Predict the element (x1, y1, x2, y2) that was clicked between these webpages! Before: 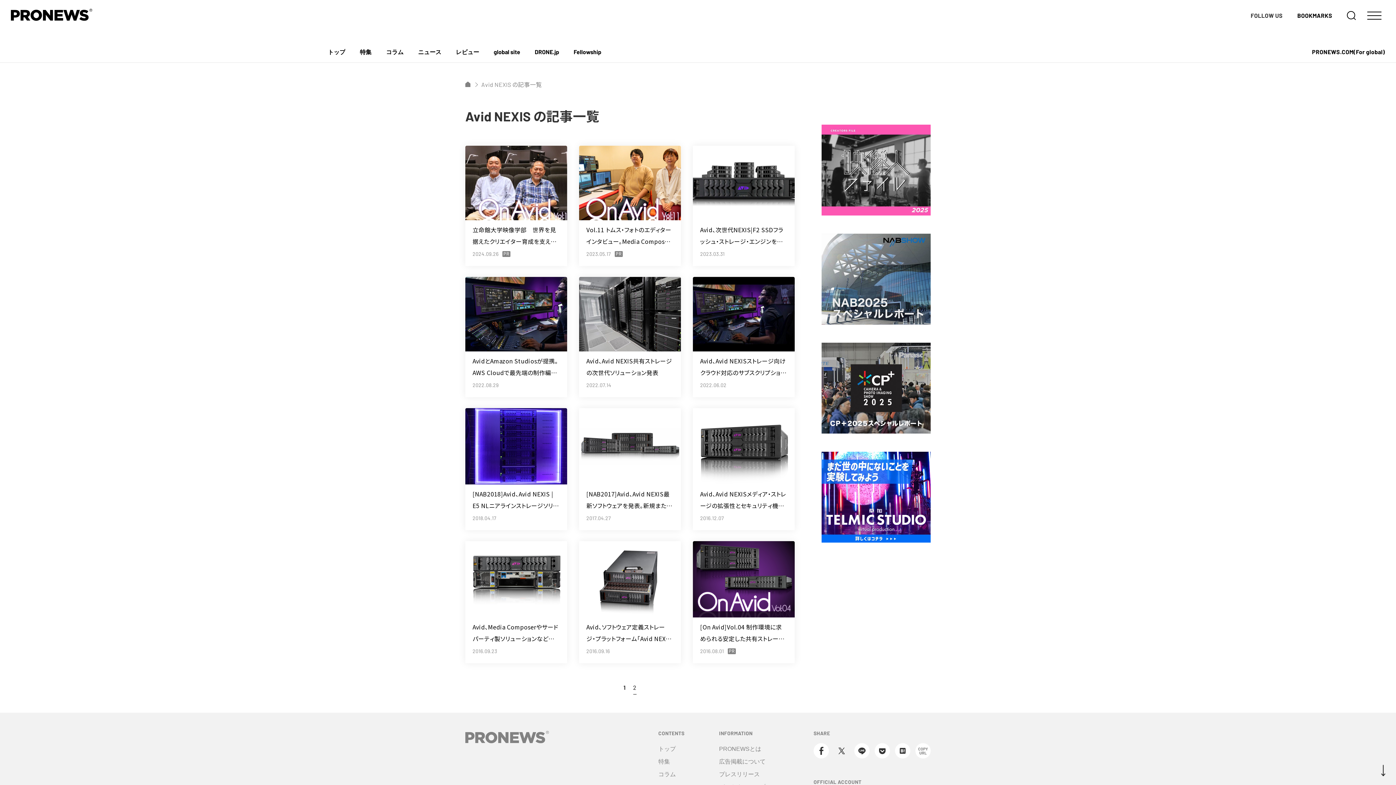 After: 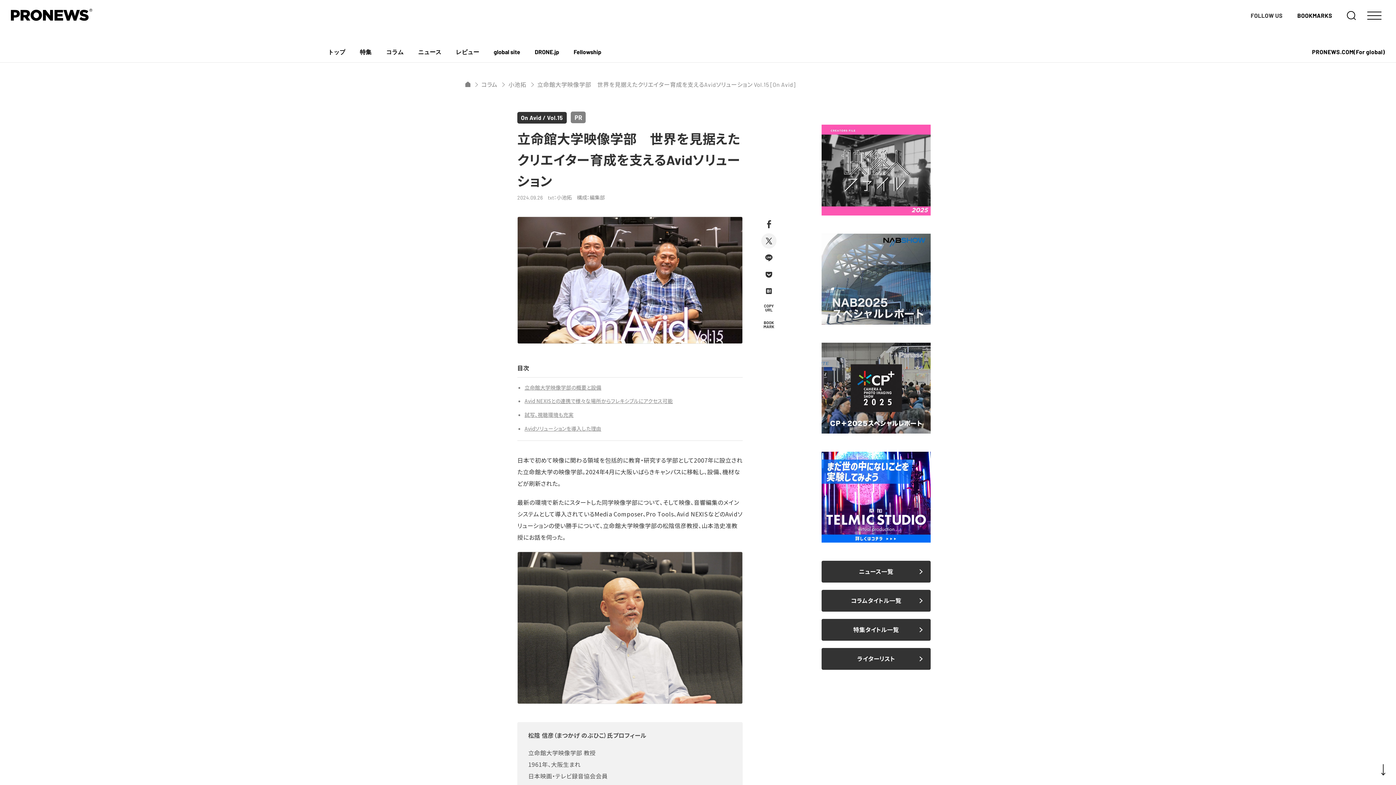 Action: label: 立命館大学映像学部　世界を見据えたクリエイター育成を支えるAvidソリューション Vol.15 [On Avid]

2024.09.26 PR bbox: (465, 145, 567, 266)